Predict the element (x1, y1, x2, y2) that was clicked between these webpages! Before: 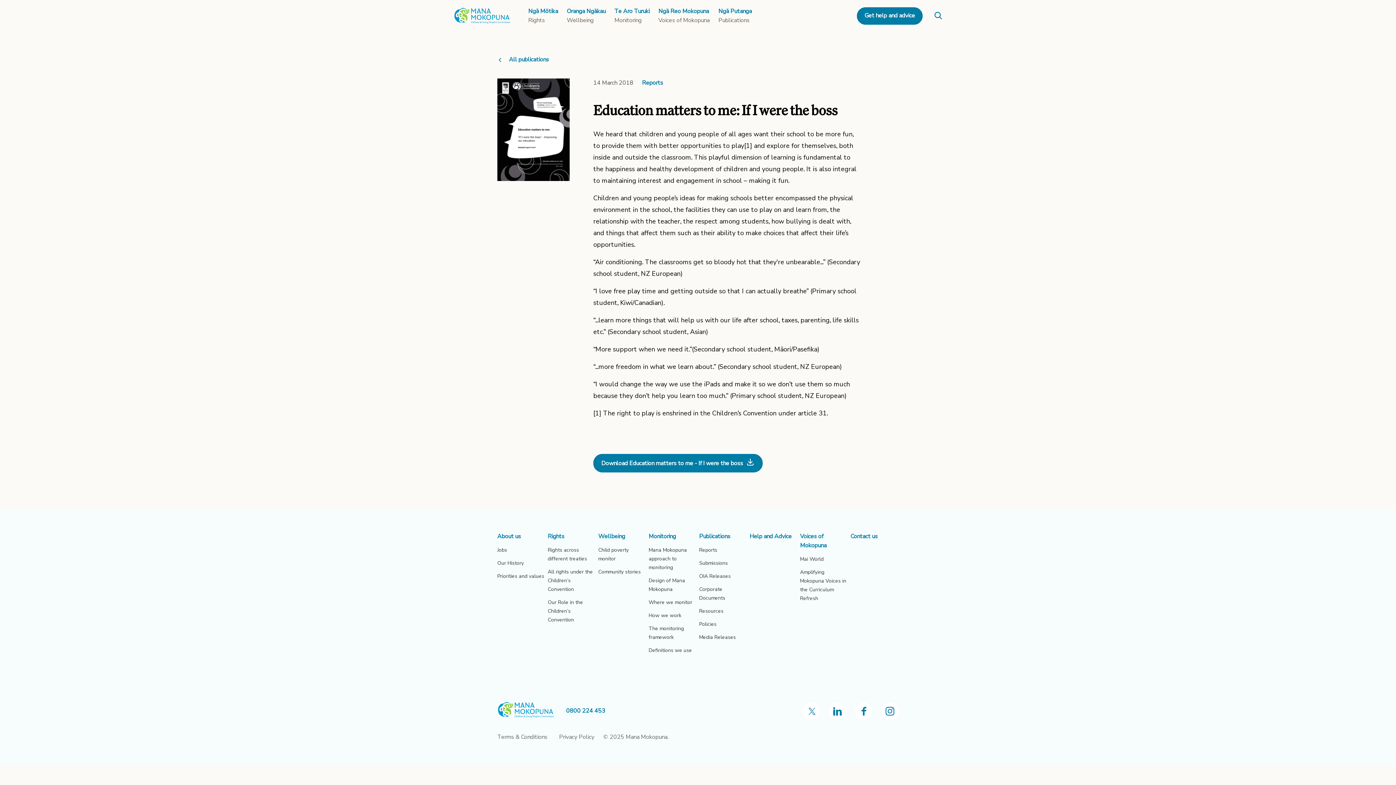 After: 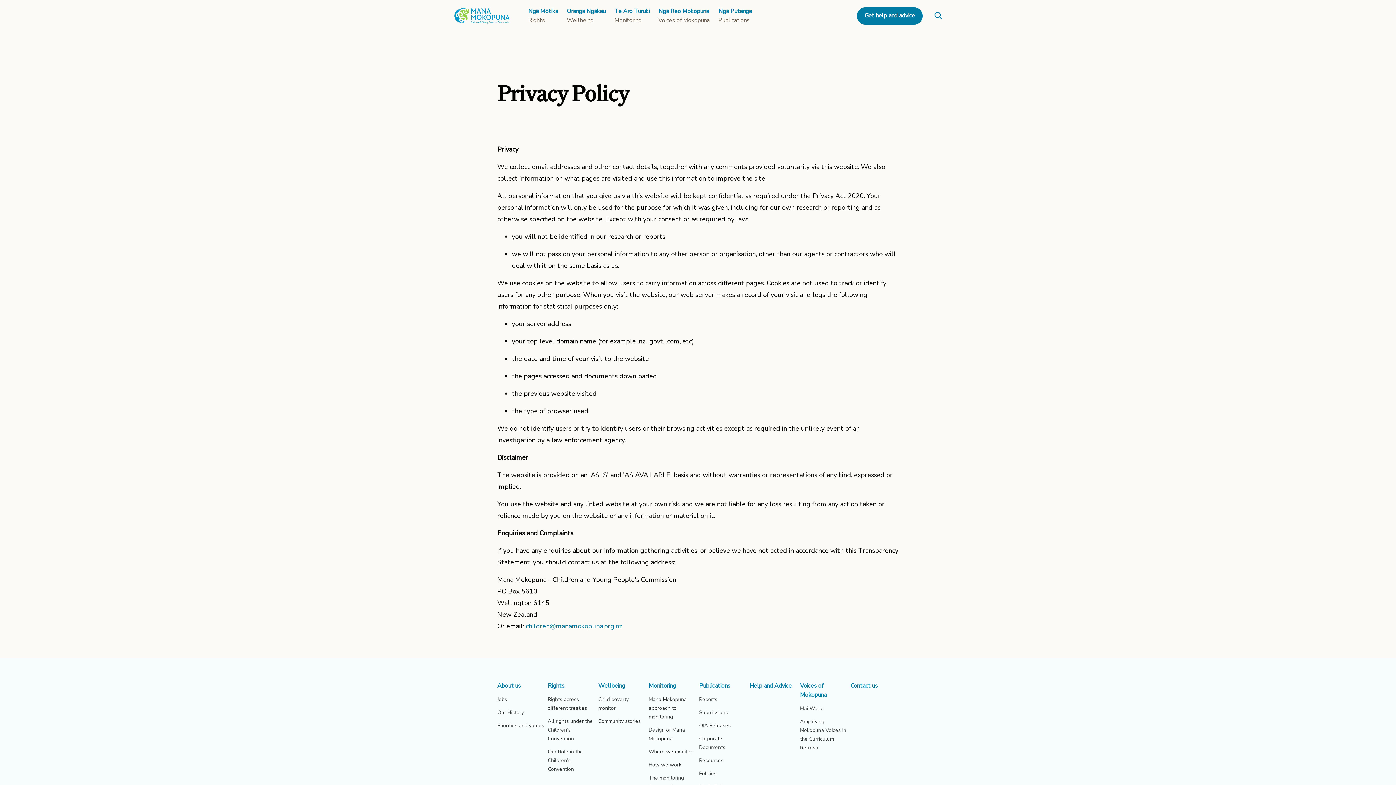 Action: bbox: (559, 733, 594, 741) label: Privacy Policy